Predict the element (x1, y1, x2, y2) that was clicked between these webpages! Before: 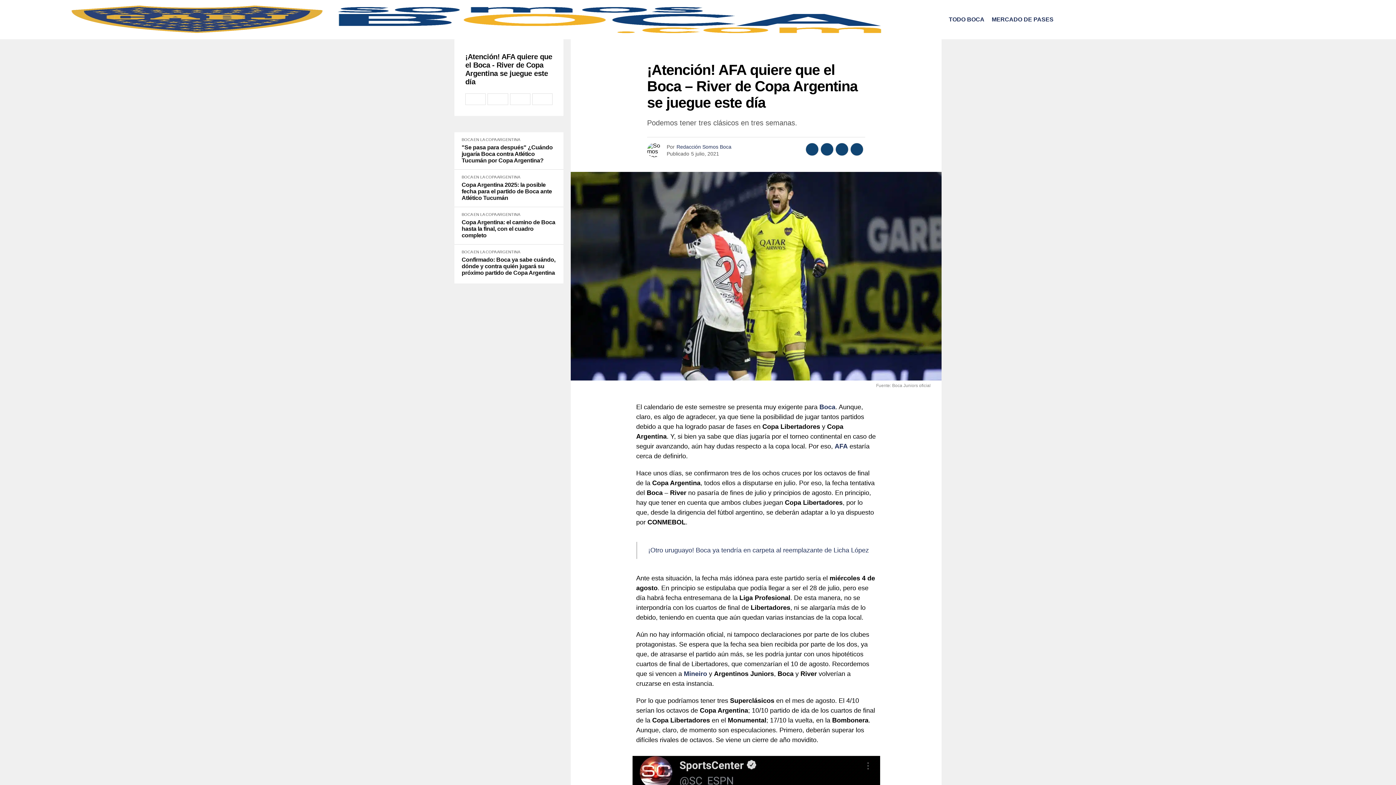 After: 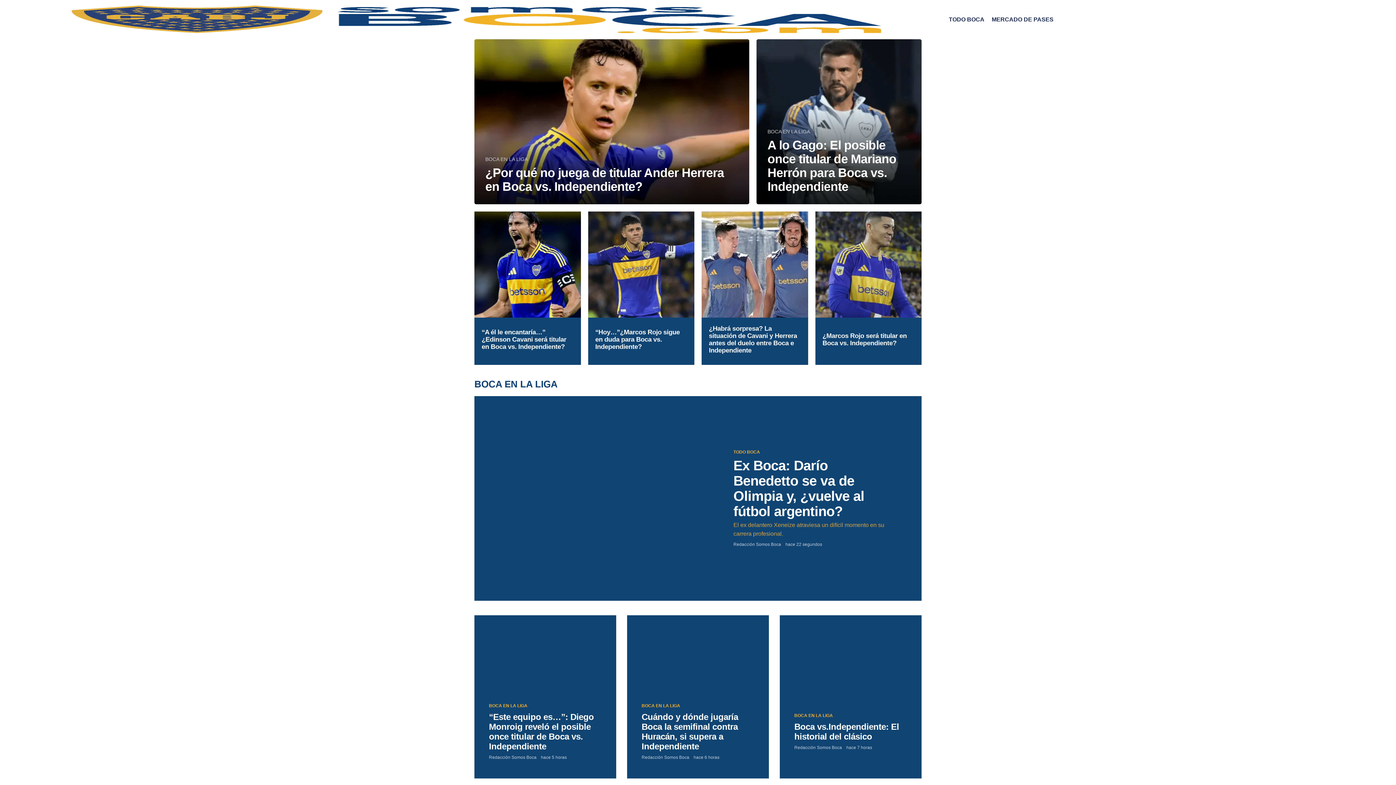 Action: bbox: (10, 0, 941, 38)